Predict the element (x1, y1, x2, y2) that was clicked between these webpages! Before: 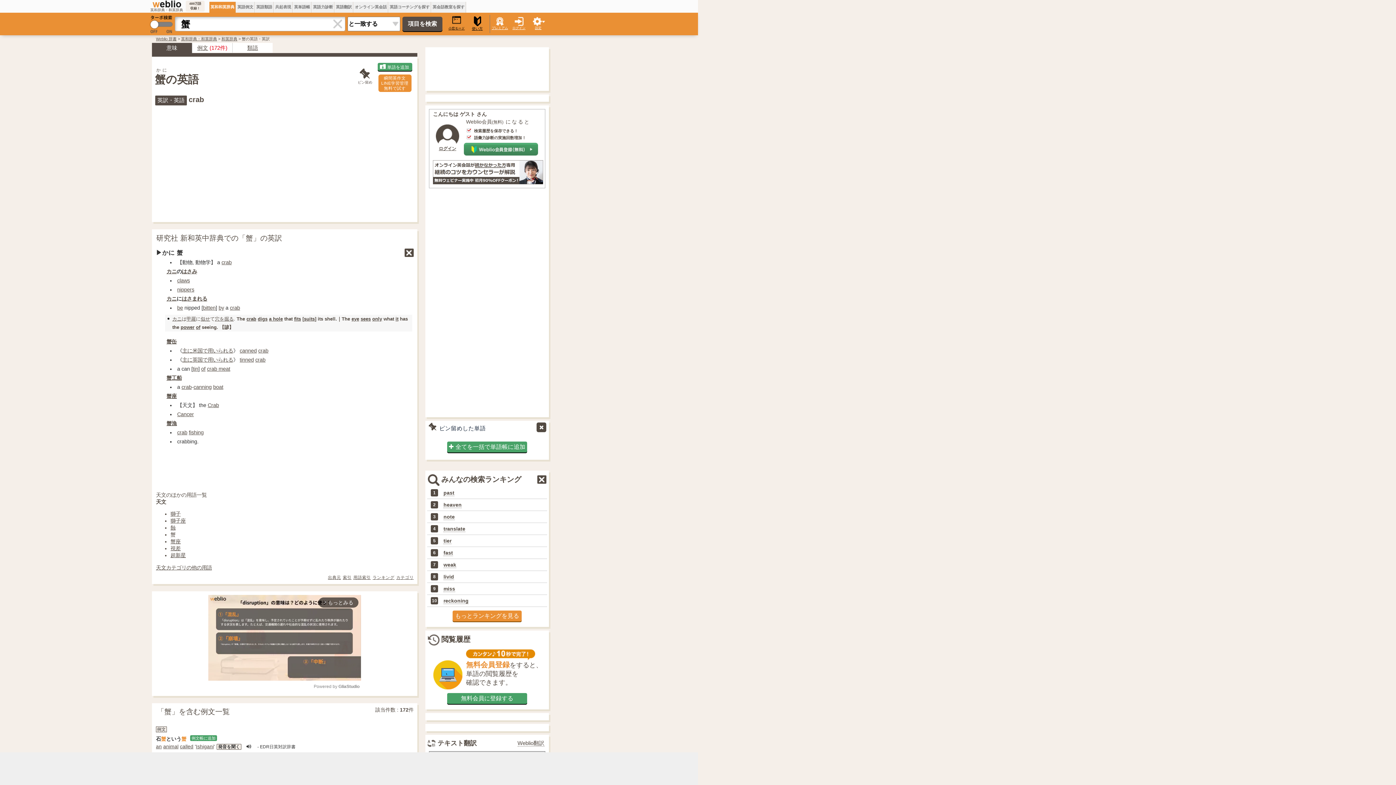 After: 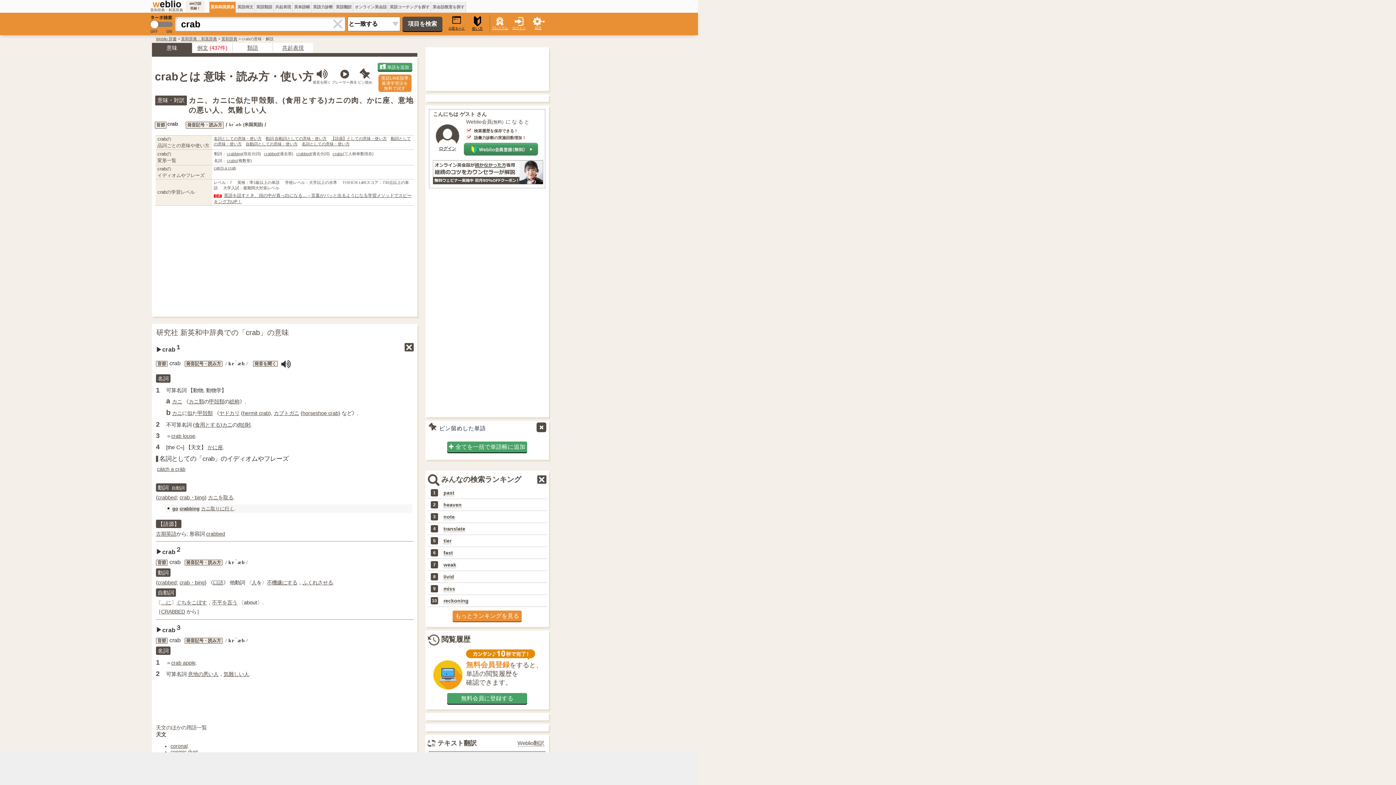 Action: label: crab bbox: (258, 348, 268, 353)